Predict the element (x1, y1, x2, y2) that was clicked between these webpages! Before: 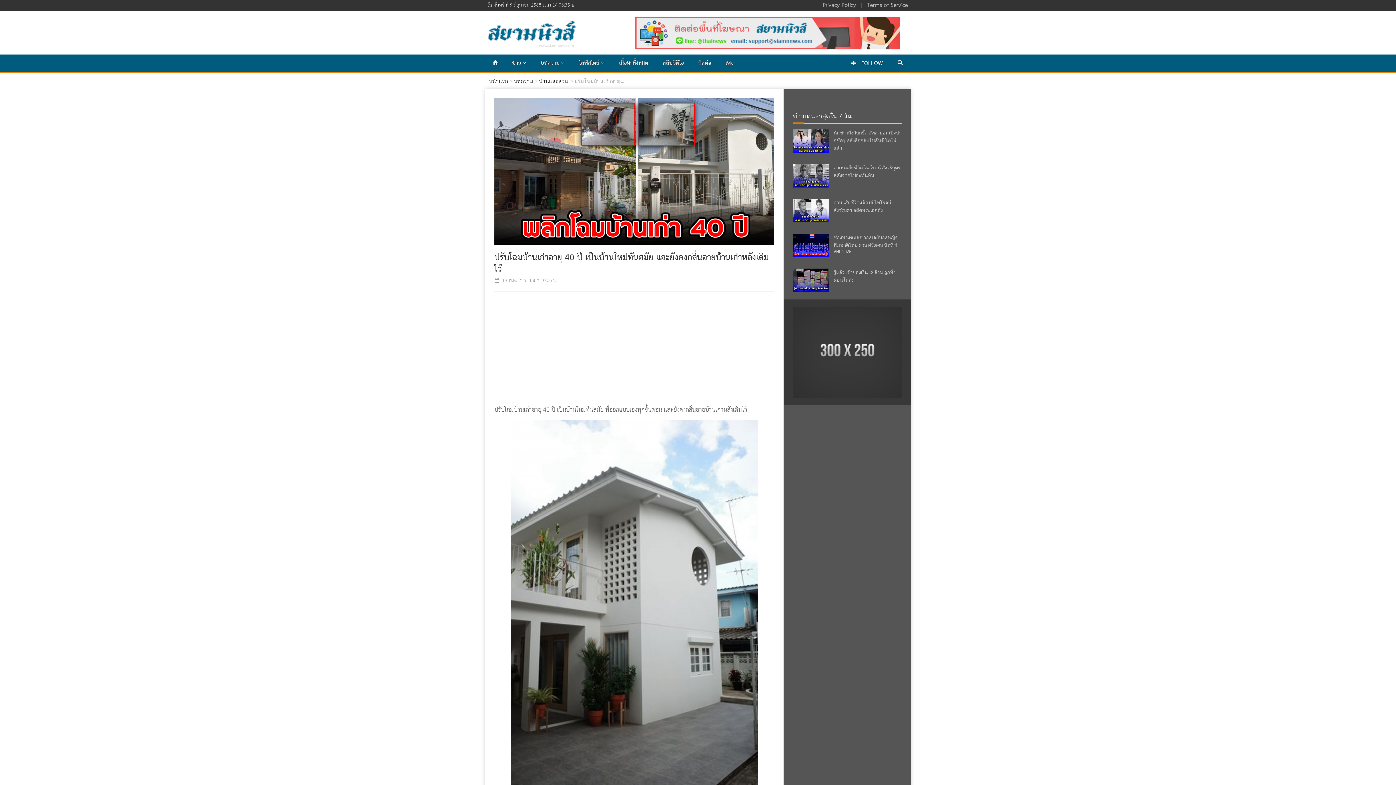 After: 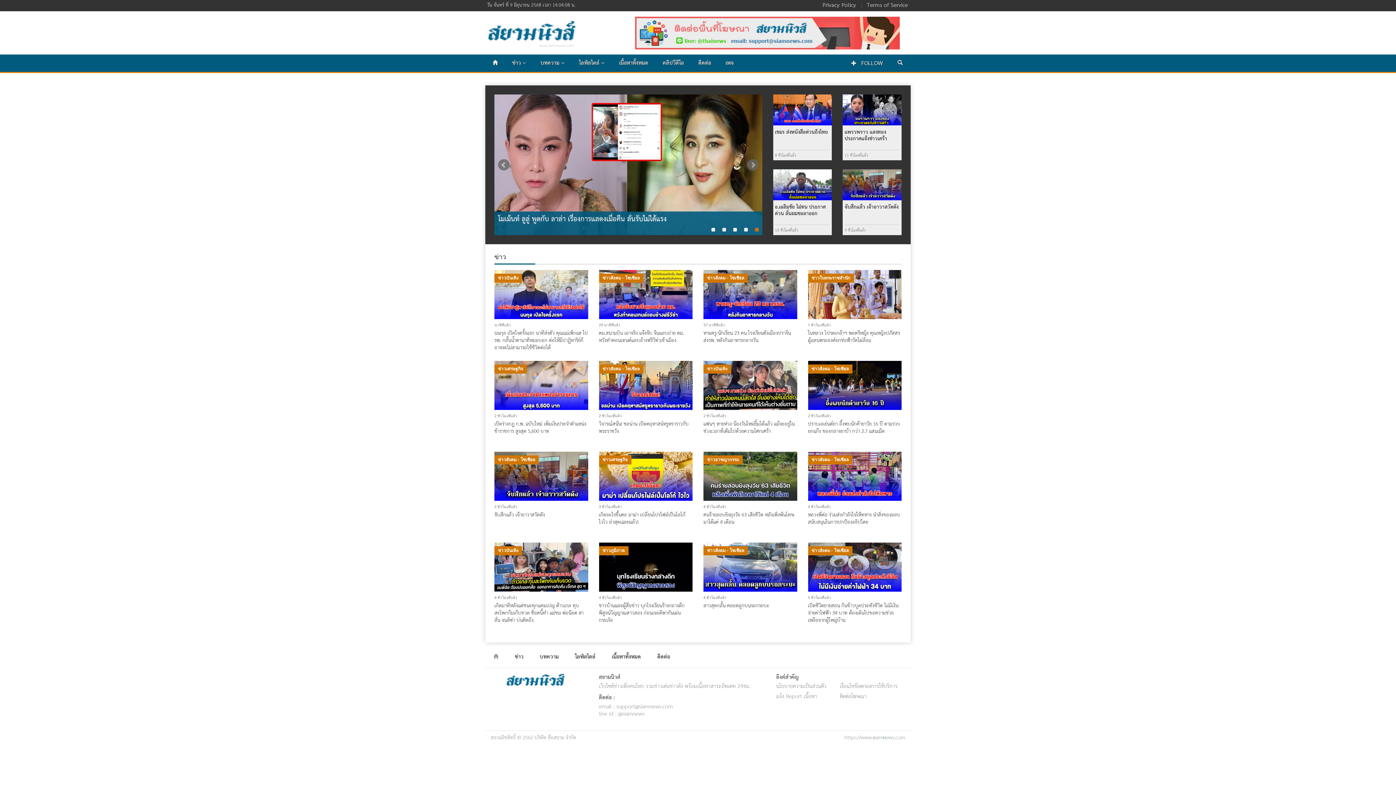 Action: bbox: (489, 78, 508, 84) label: หน้าแรก